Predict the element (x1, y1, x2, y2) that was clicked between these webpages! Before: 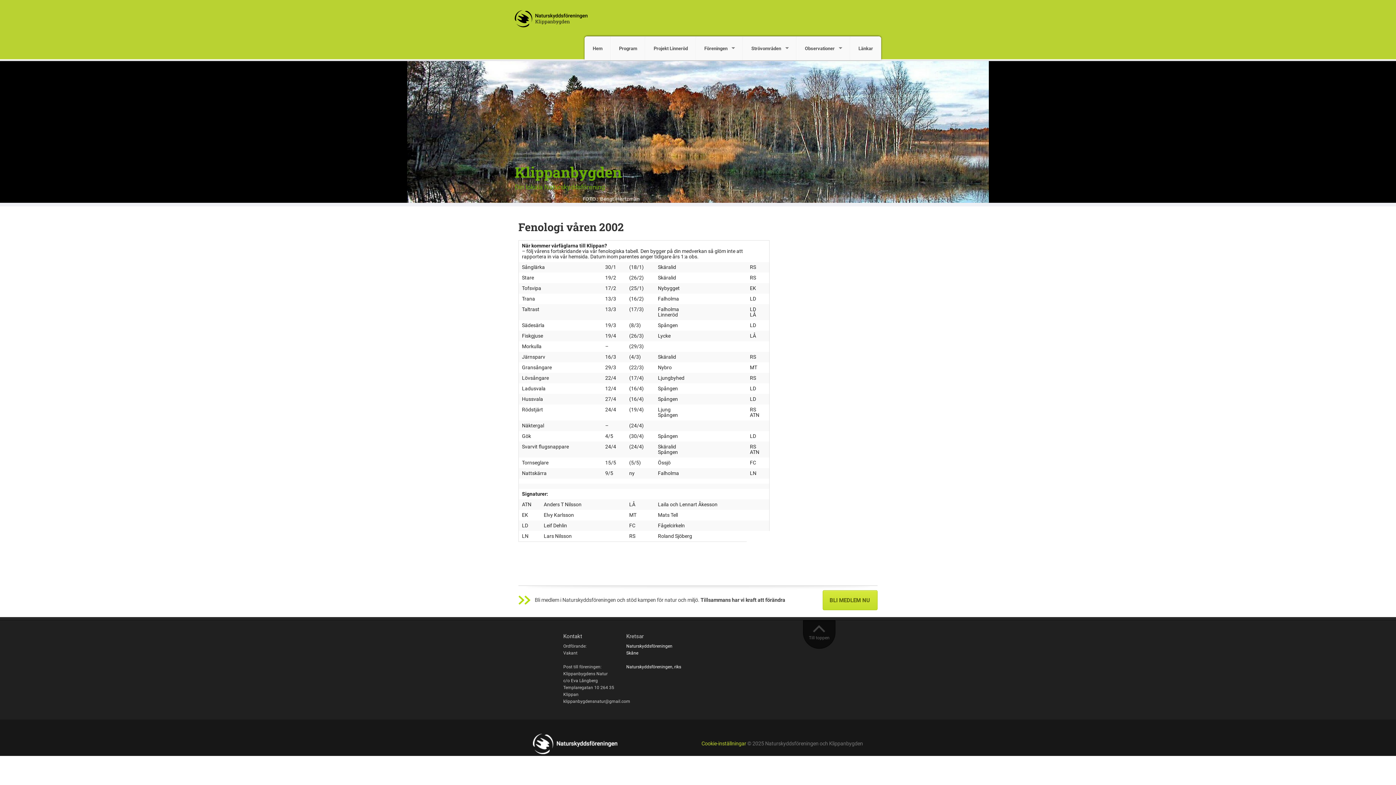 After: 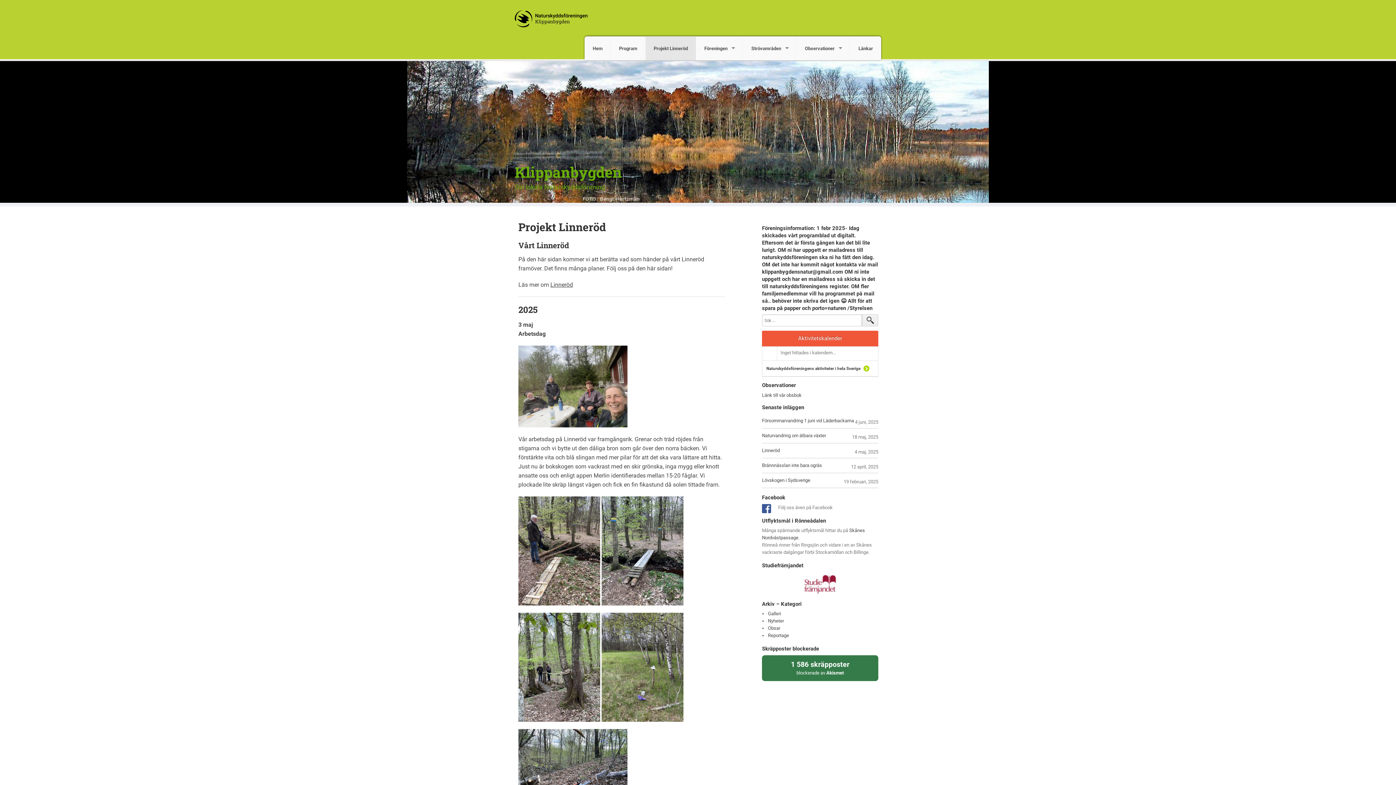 Action: label: Projekt Linneröd bbox: (645, 36, 696, 60)